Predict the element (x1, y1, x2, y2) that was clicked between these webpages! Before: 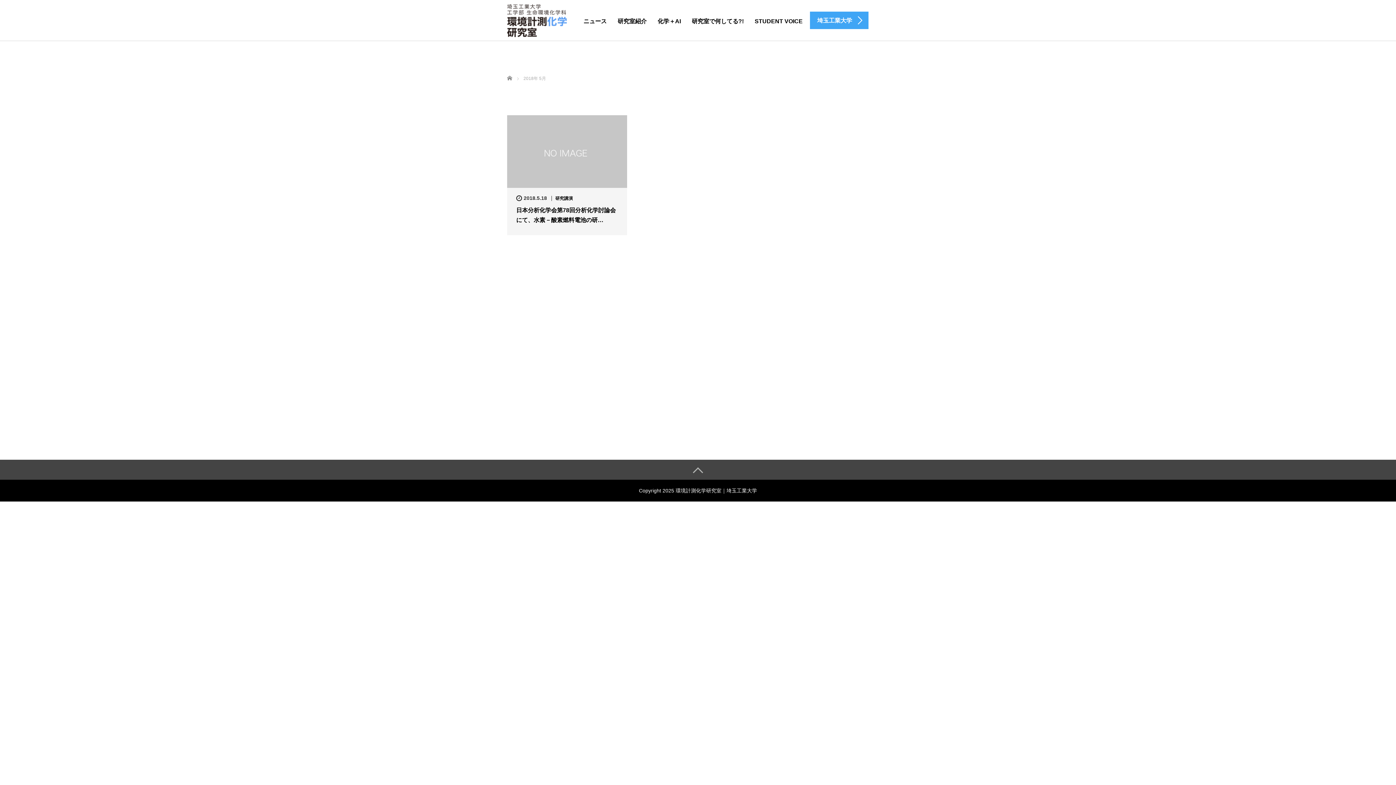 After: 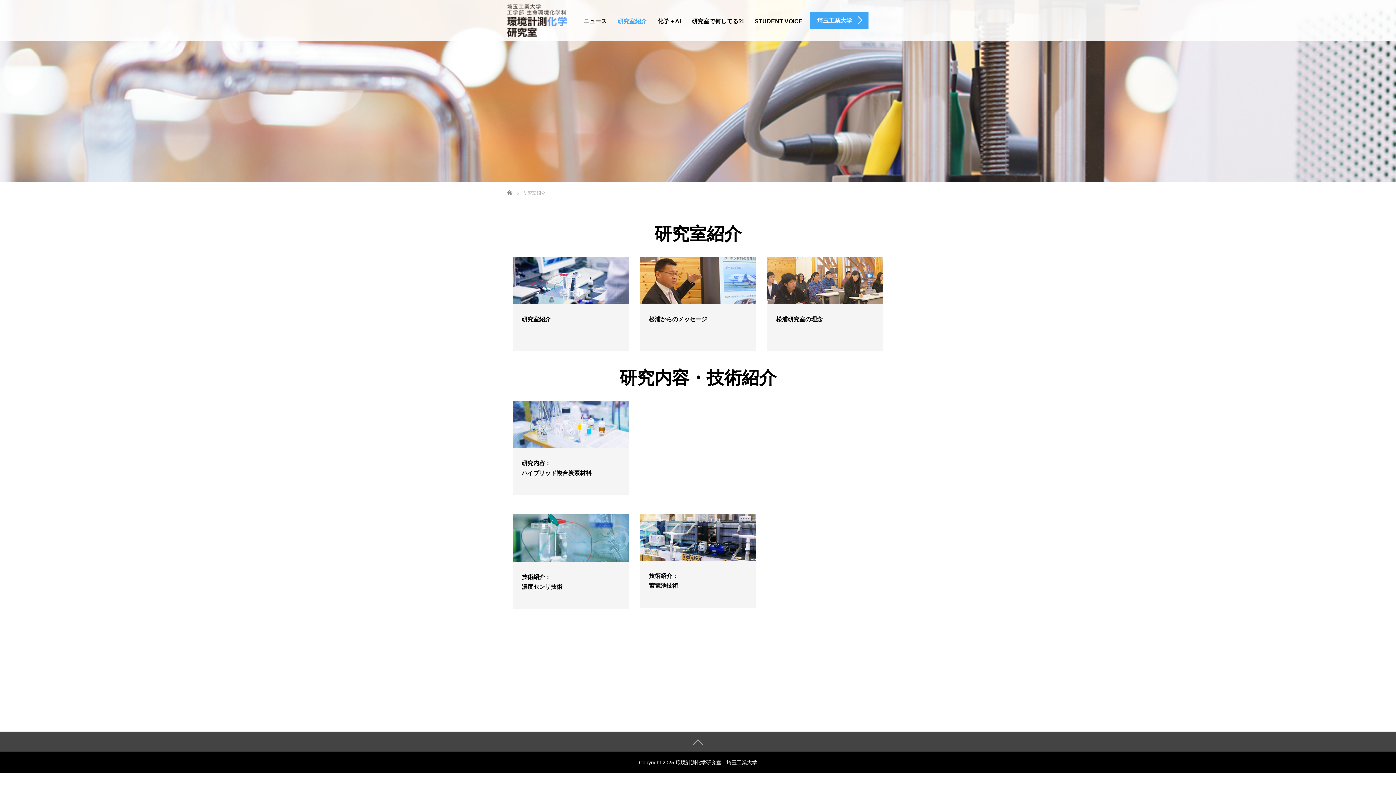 Action: label: 研究室紹介 bbox: (612, 12, 652, 30)